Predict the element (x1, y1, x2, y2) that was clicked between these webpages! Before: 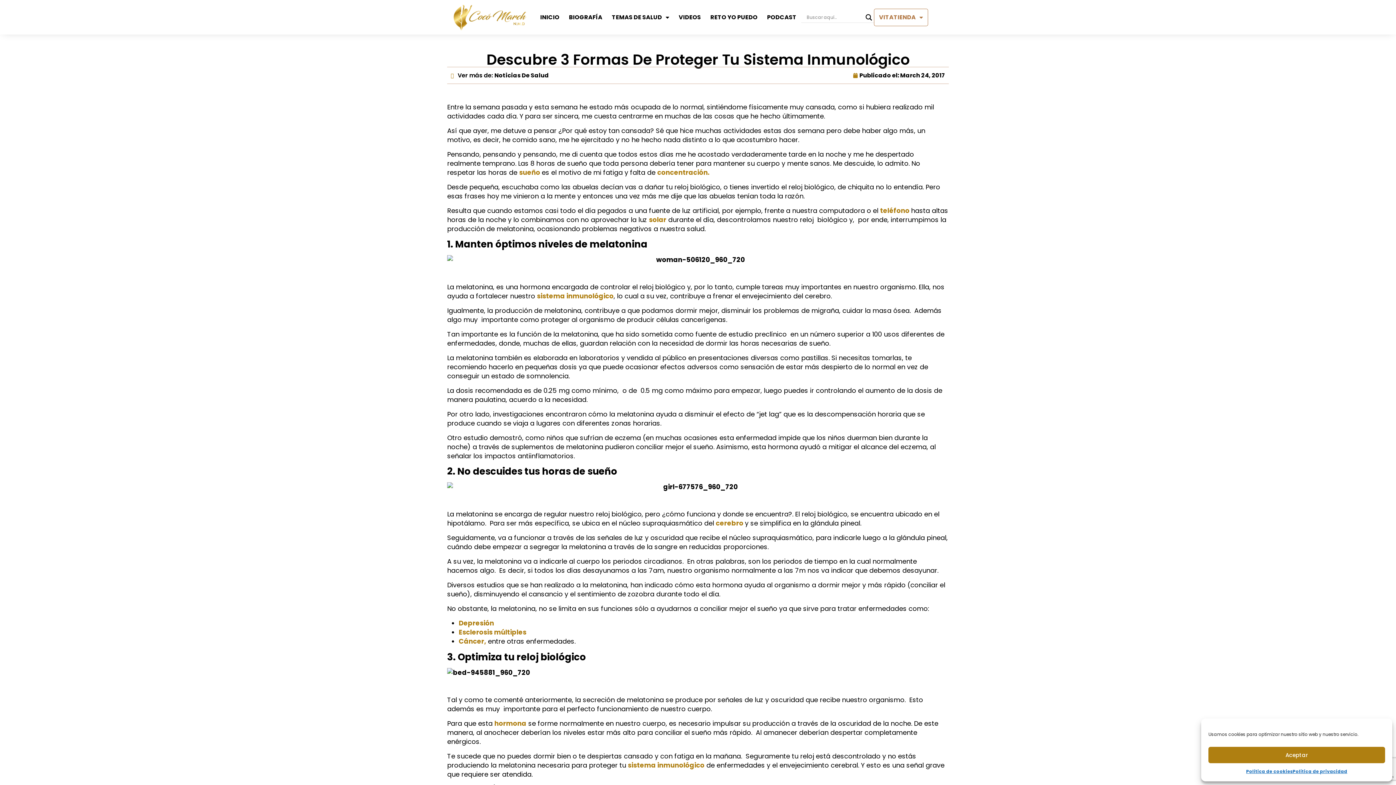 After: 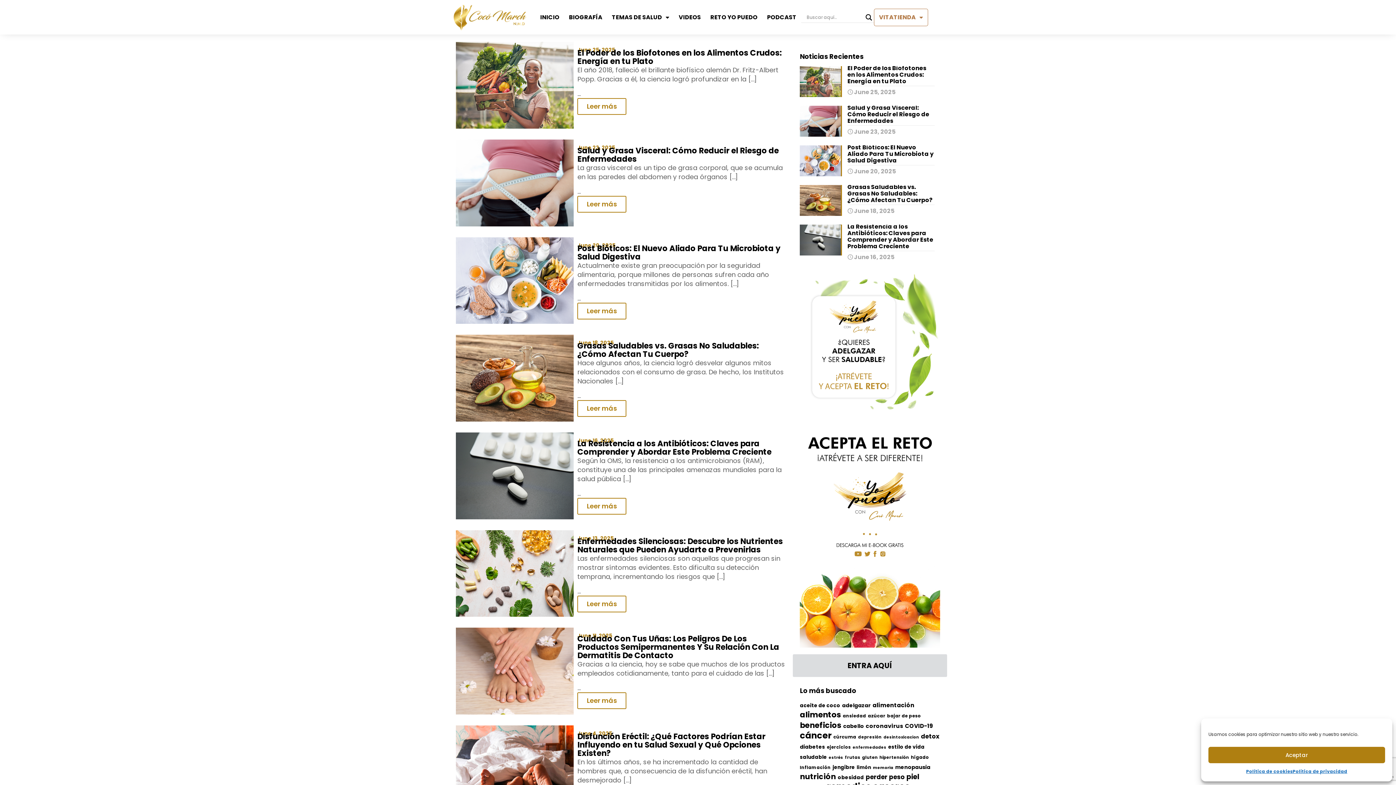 Action: bbox: (494, 71, 549, 79) label: Noticias De Salud